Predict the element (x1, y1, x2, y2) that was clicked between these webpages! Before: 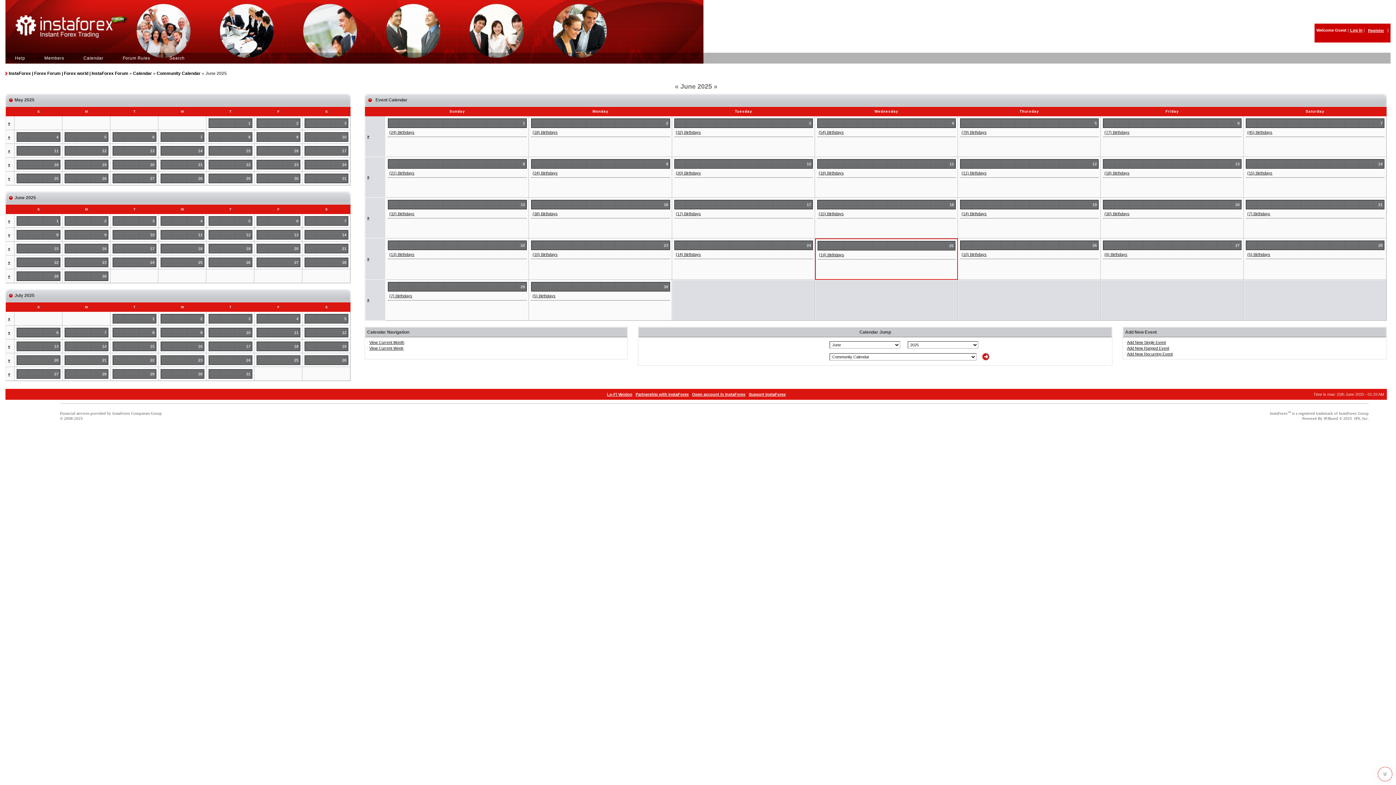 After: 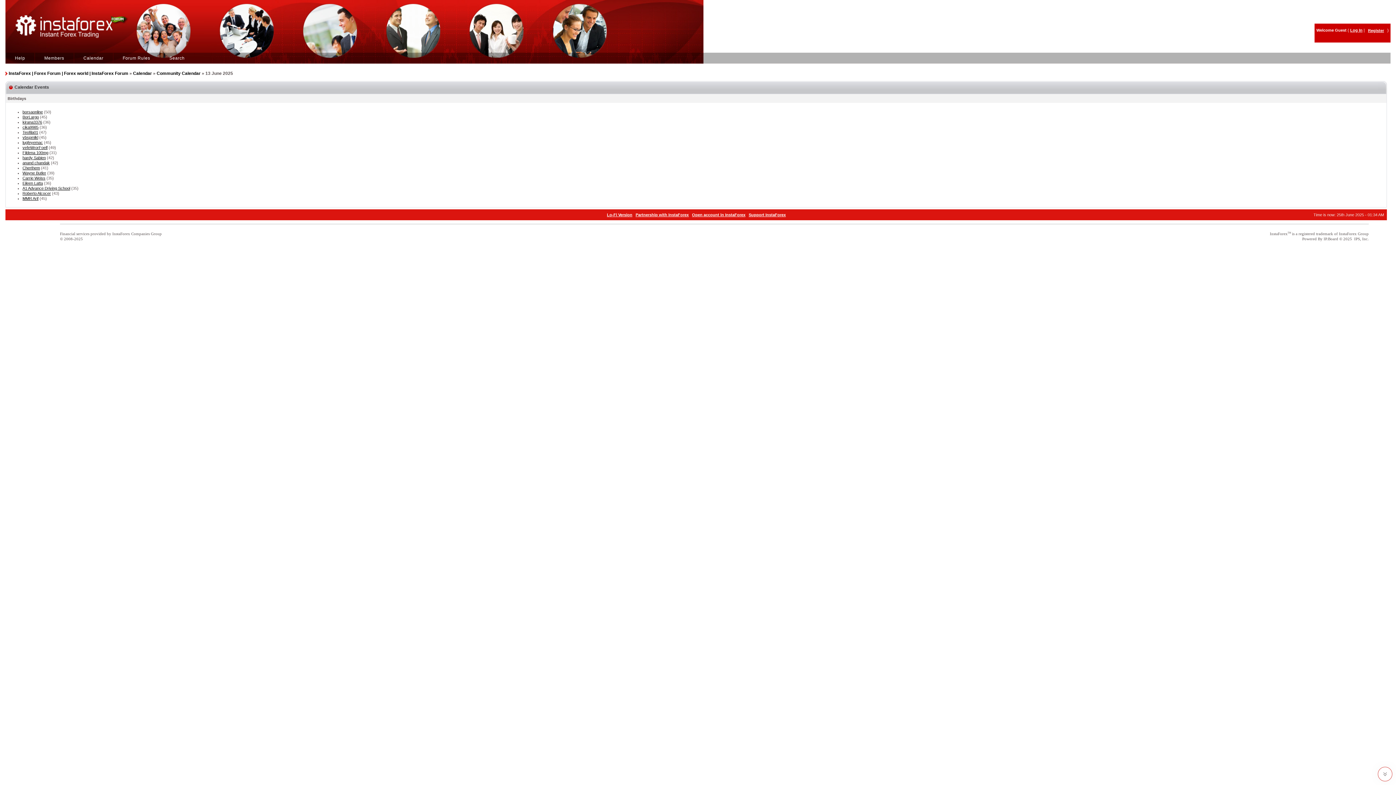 Action: label: 13 bbox: (1235, 161, 1240, 166)